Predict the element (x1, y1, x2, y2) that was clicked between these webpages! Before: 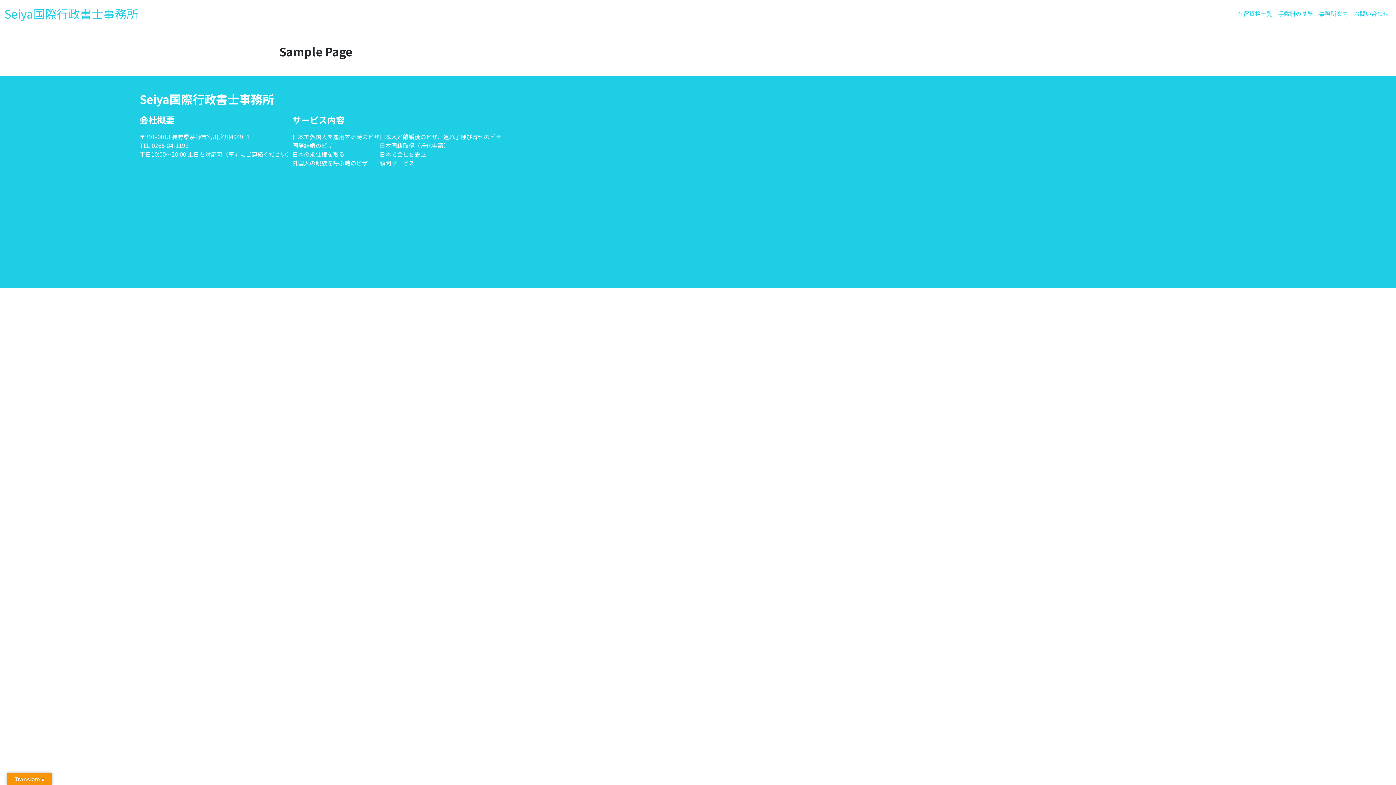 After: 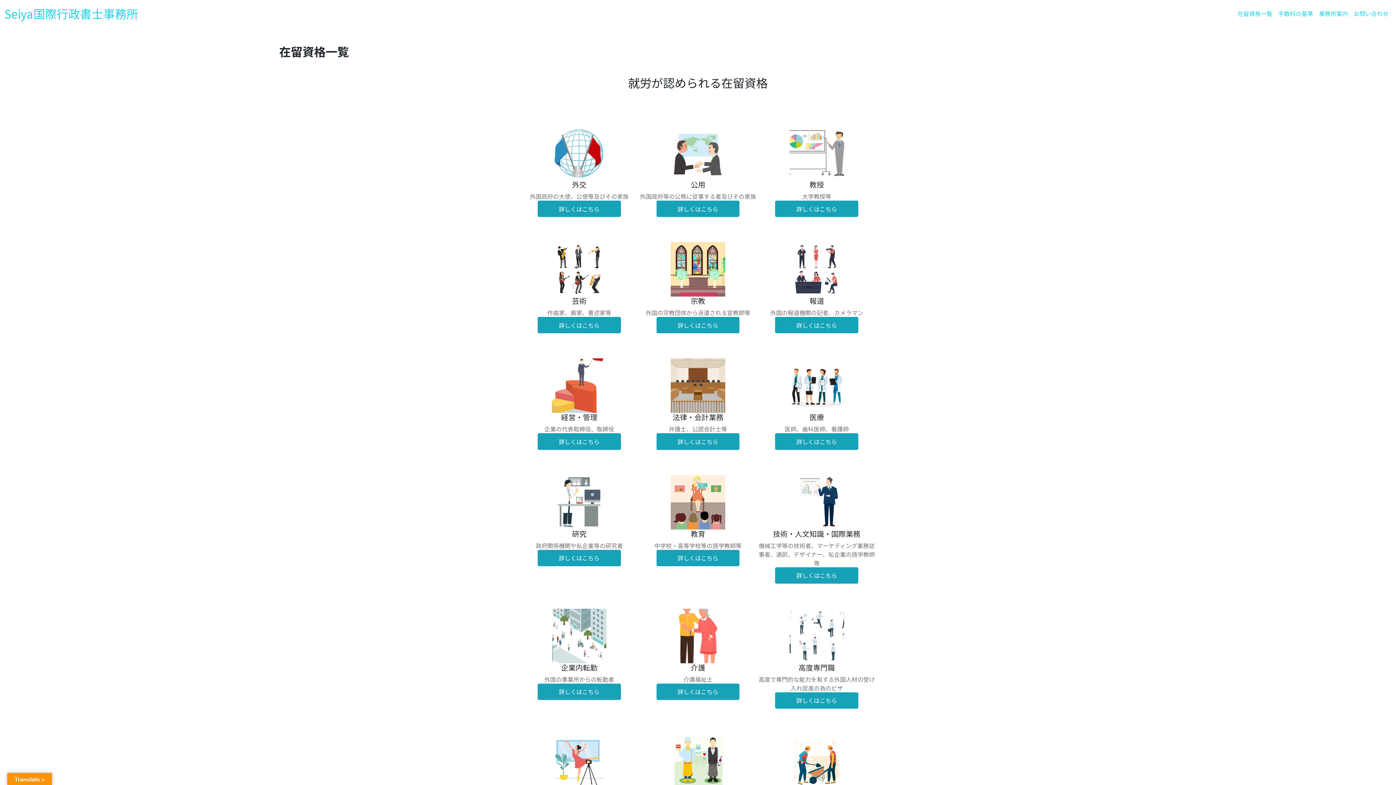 Action: label: 在留資格一覧 bbox: (1234, 6, 1275, 20)